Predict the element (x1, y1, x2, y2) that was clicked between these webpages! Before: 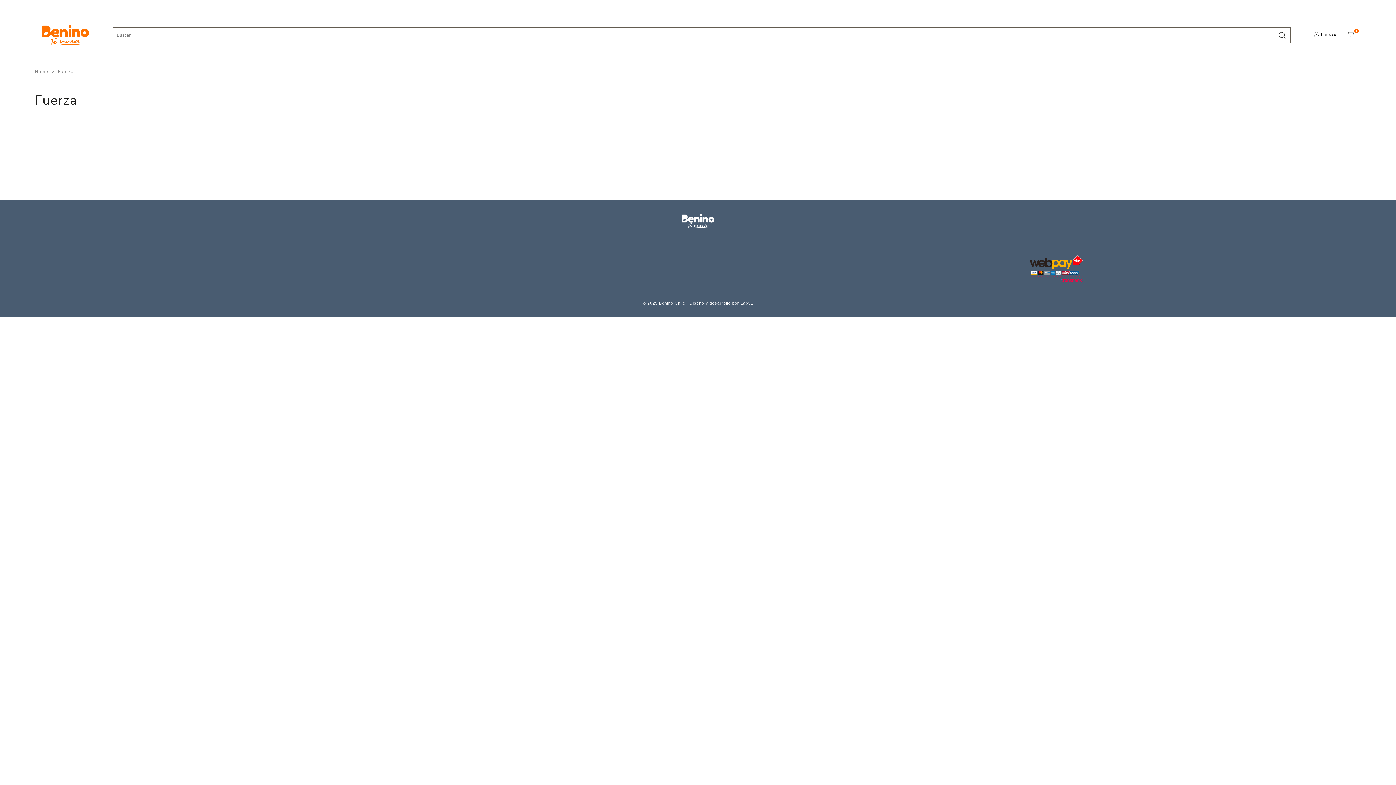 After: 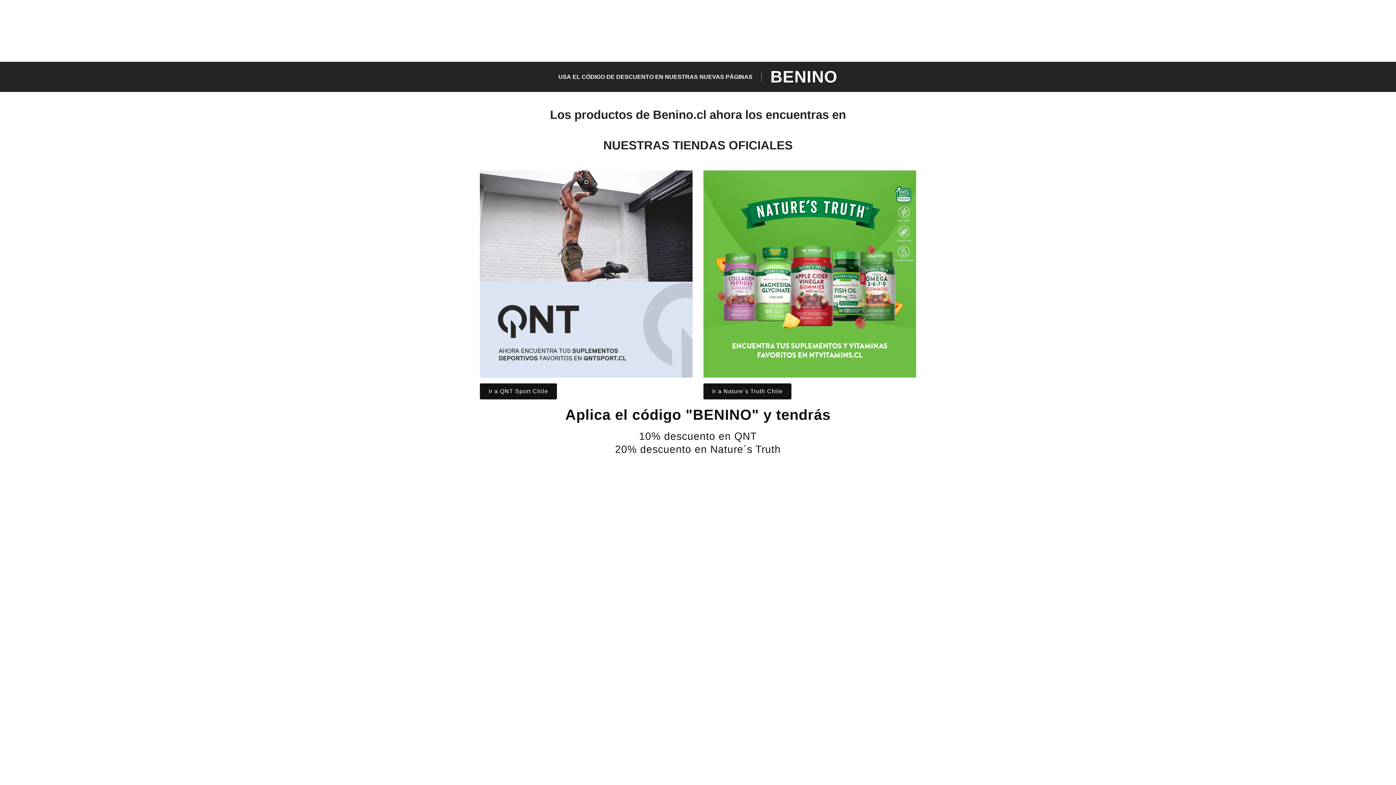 Action: bbox: (34, 69, 48, 74) label: Home